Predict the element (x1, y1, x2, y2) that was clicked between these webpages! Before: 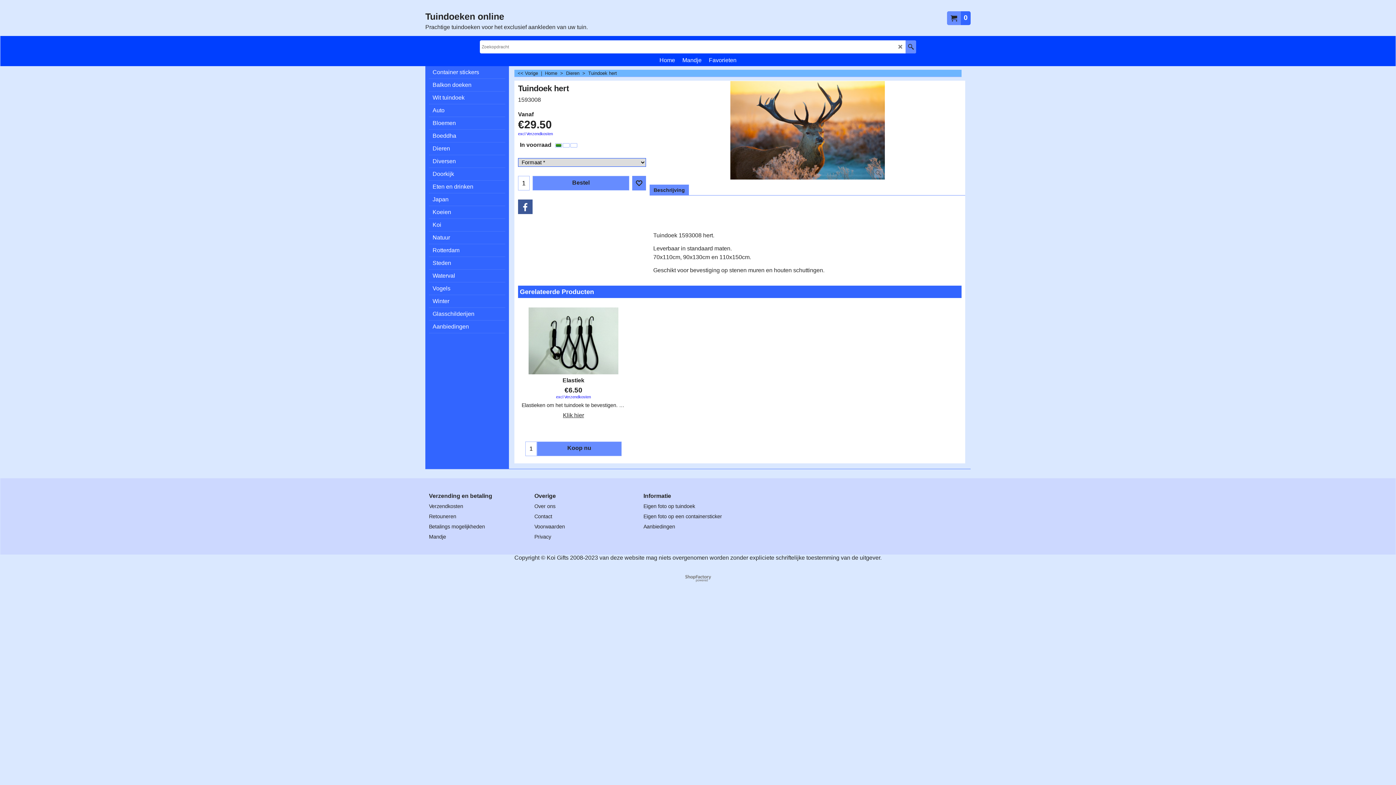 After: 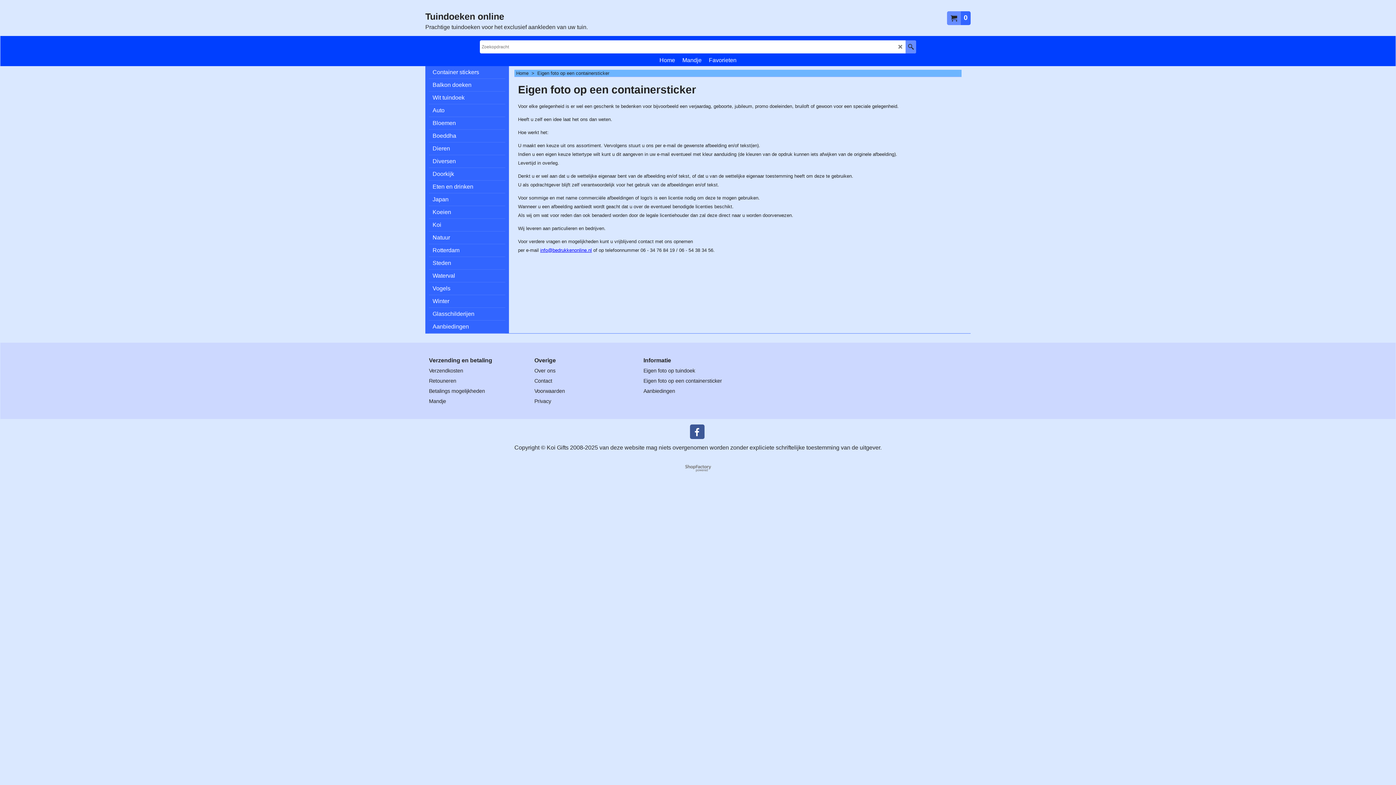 Action: bbox: (643, 513, 743, 520) label: Eigen foto op een containersticker